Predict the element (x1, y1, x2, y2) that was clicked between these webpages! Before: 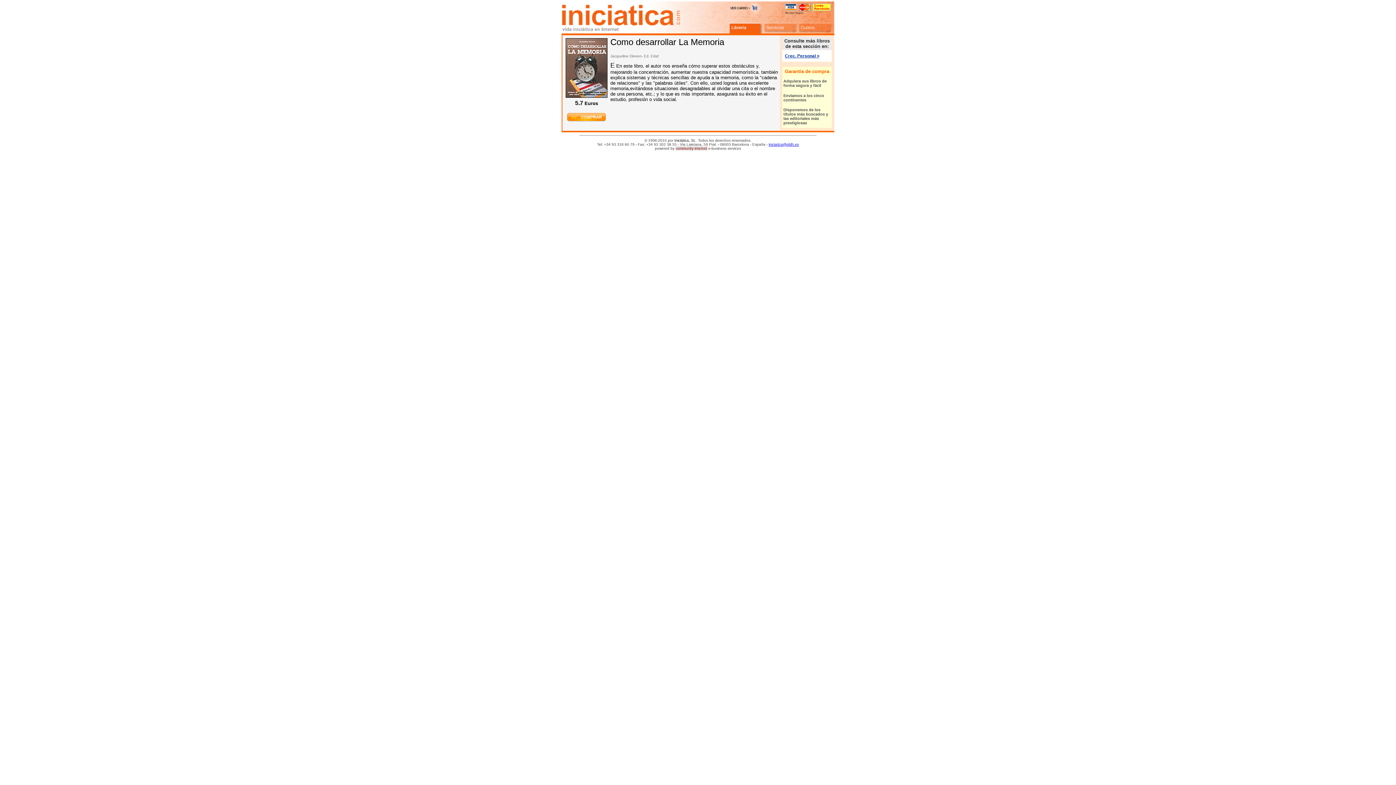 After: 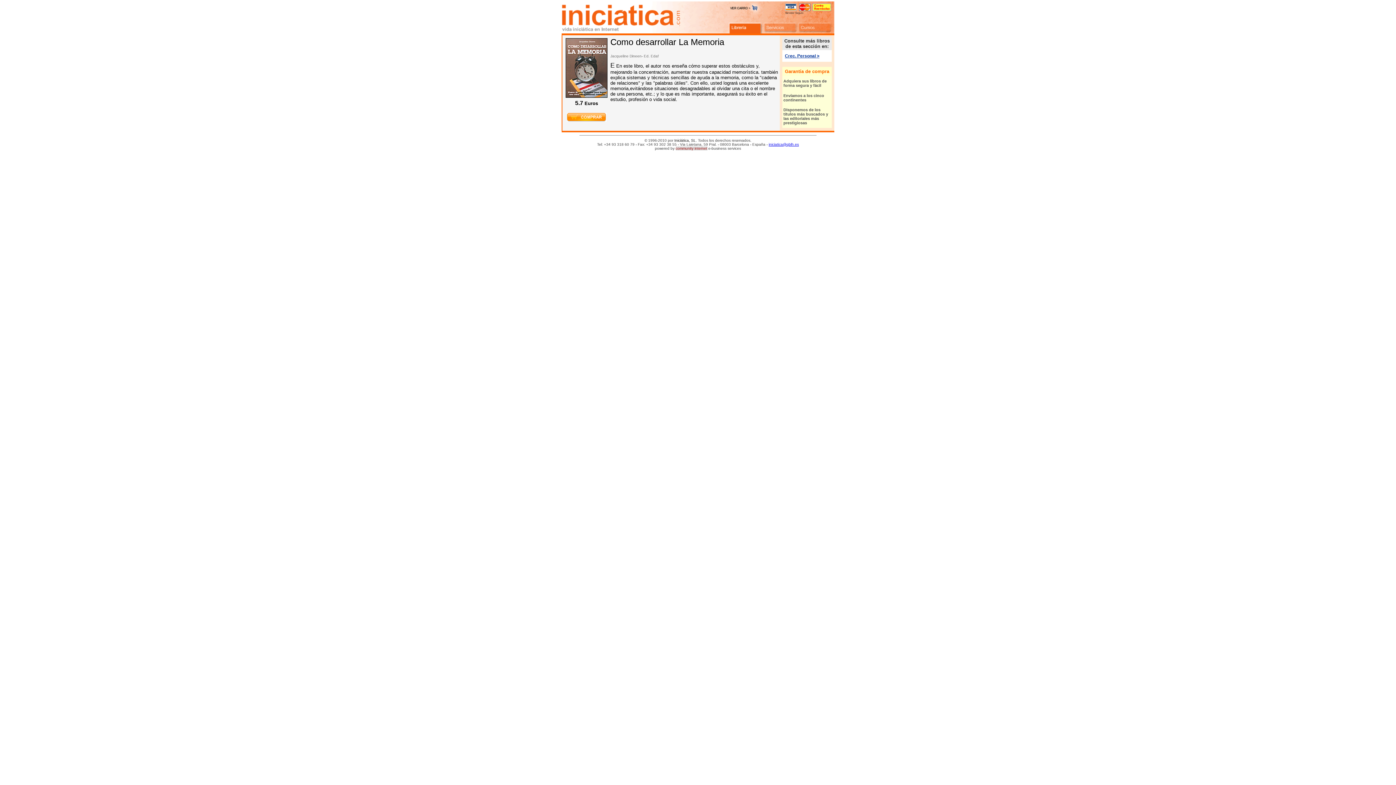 Action: label: community internet bbox: (675, 146, 707, 150)